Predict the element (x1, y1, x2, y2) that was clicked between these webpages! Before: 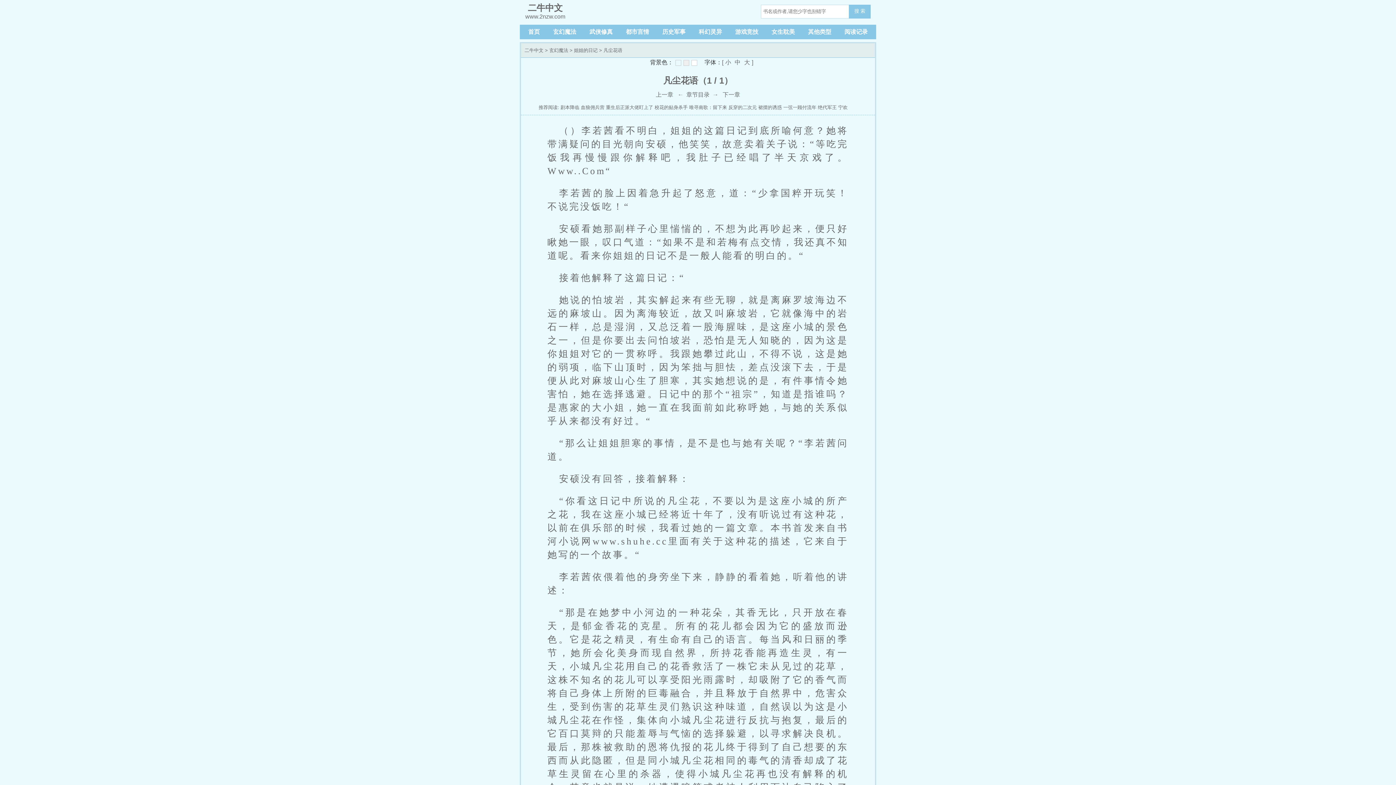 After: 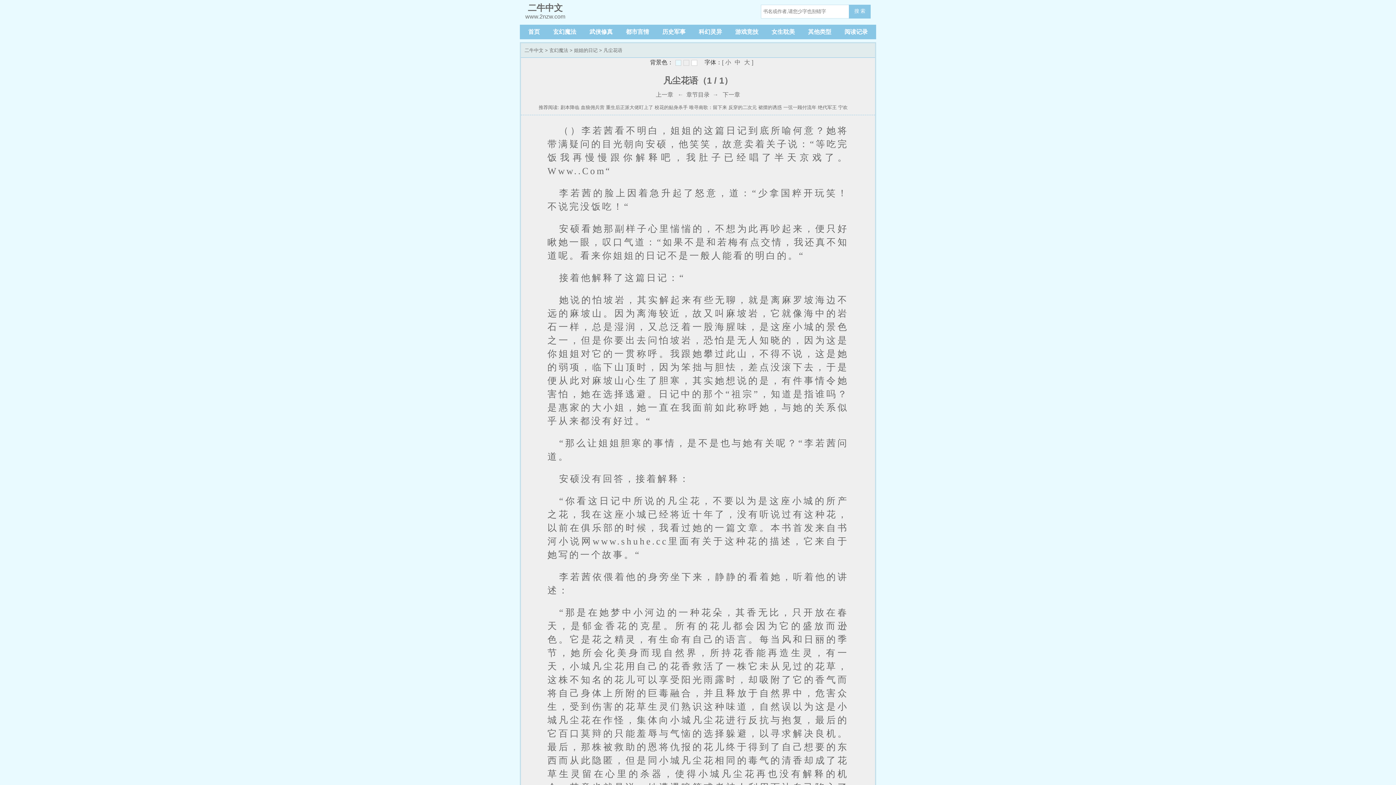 Action: bbox: (683, 59, 689, 65)